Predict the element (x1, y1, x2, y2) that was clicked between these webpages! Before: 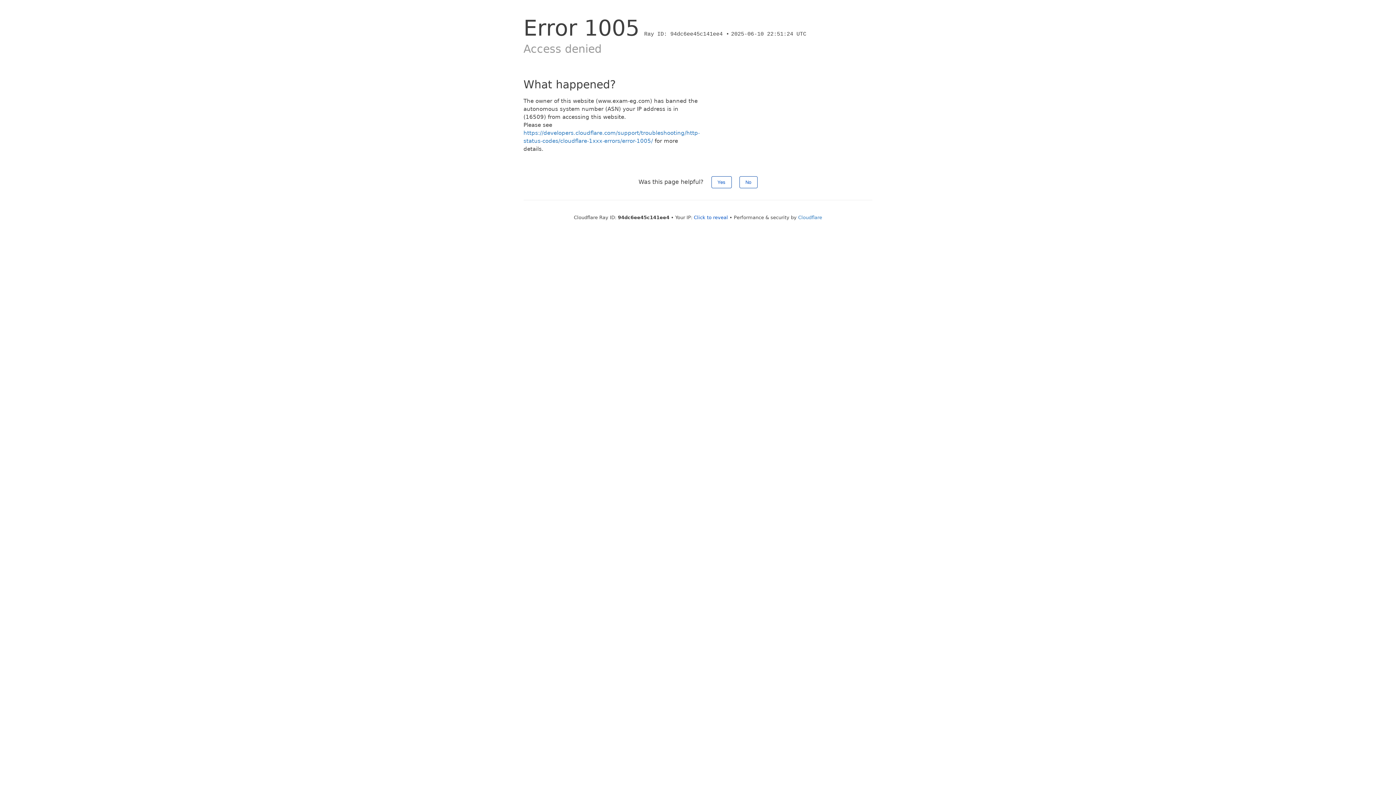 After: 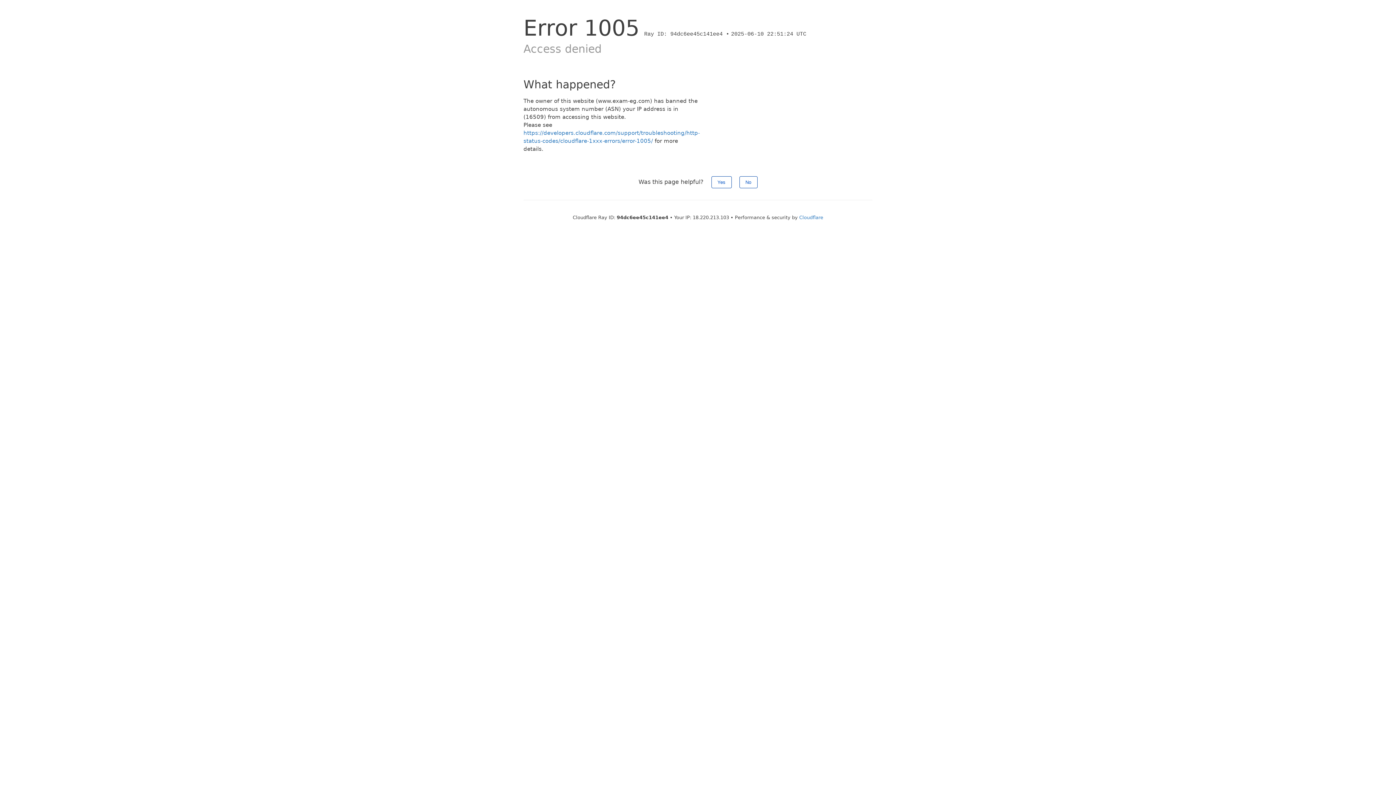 Action: bbox: (694, 214, 728, 220) label: Click to reveal